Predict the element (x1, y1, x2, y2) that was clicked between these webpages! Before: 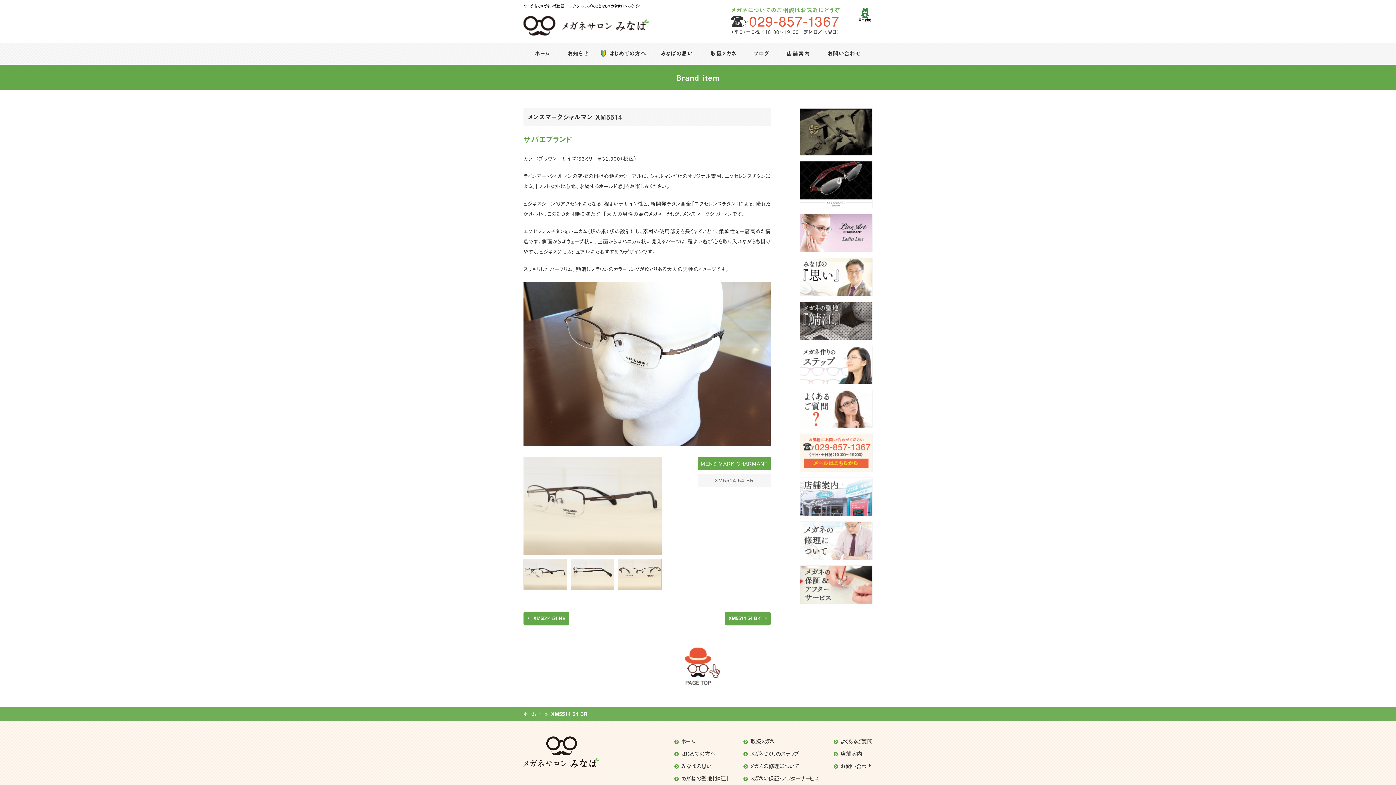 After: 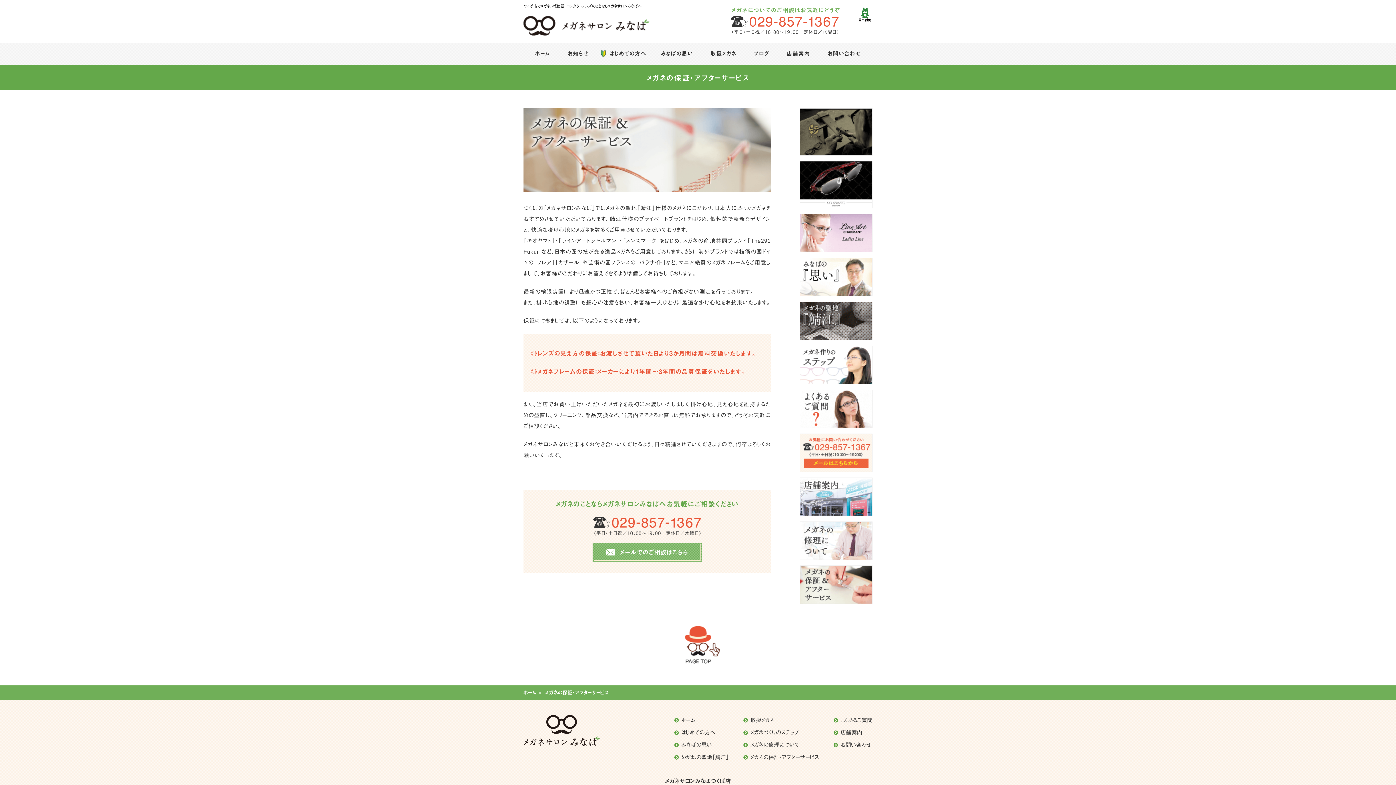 Action: label: メガネの保証・アフターサービス bbox: (750, 776, 819, 782)